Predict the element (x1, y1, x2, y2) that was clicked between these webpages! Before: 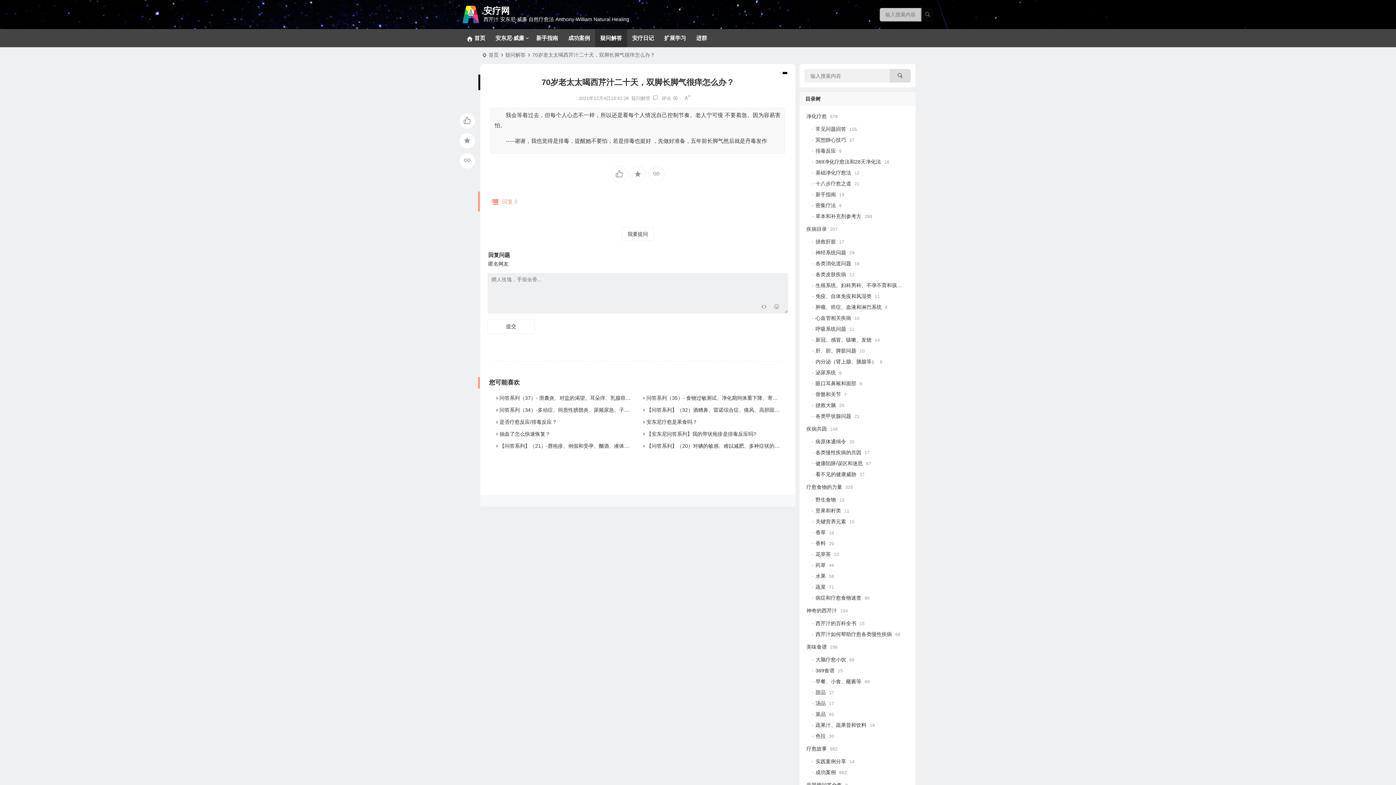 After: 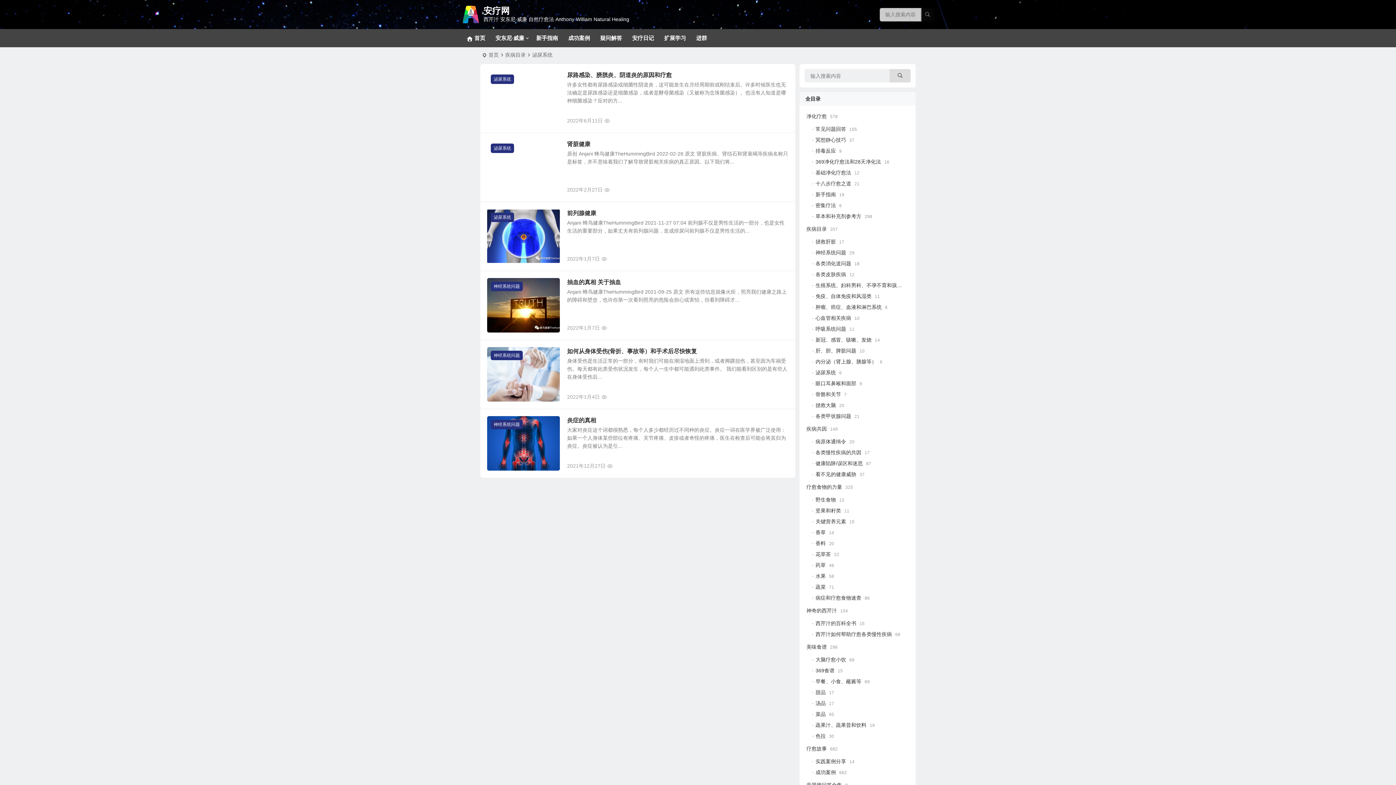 Action: bbox: (812, 369, 836, 375) label: 泌尿系统